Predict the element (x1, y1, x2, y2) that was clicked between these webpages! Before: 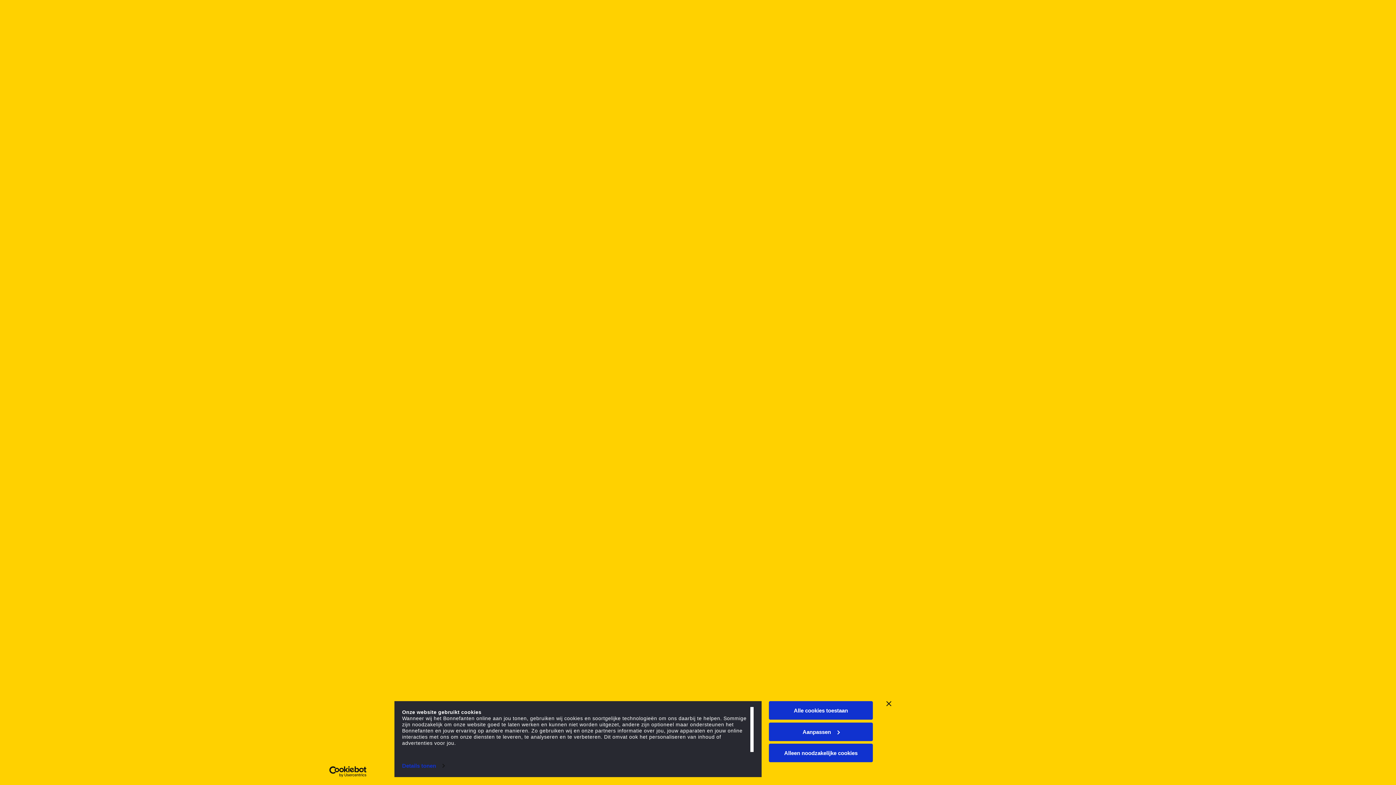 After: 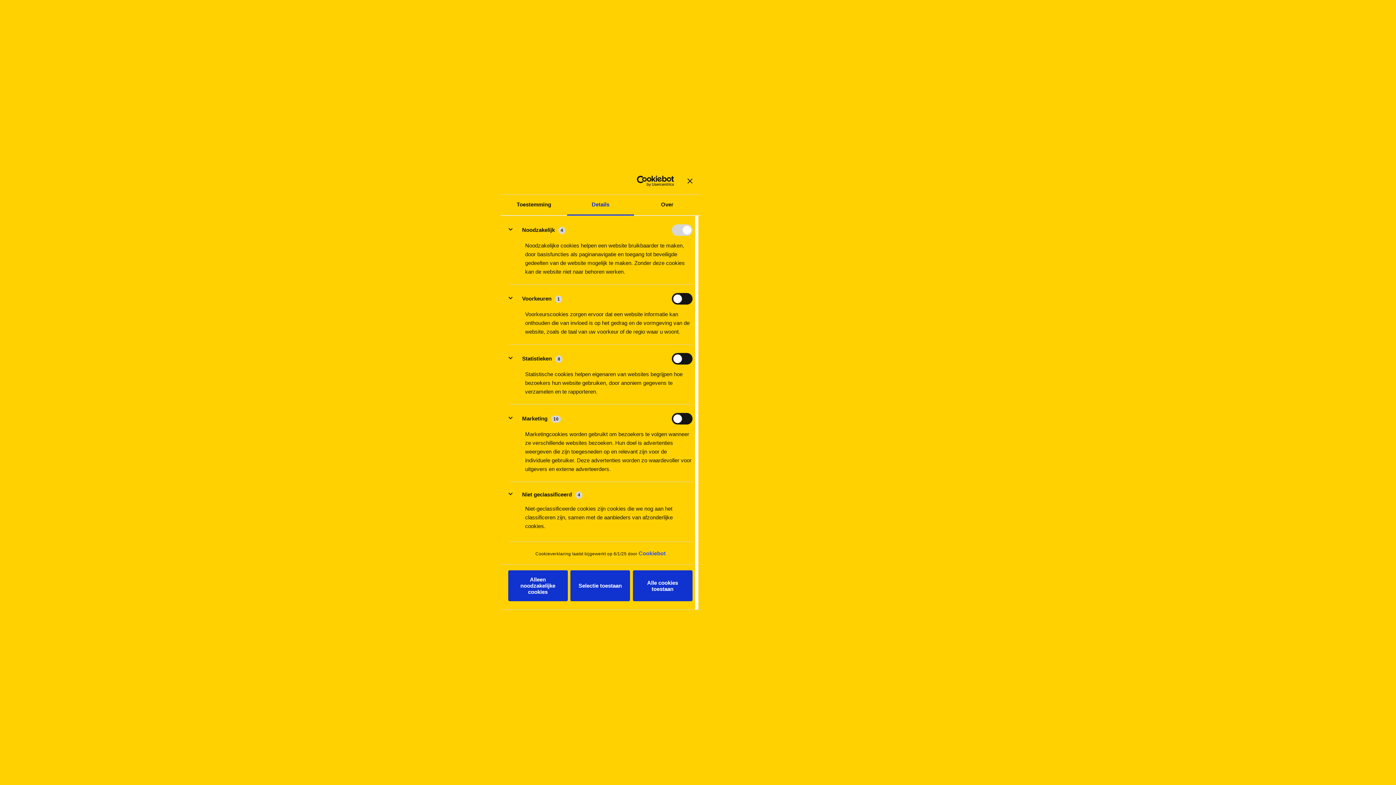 Action: bbox: (769, 722, 873, 741) label: Aanpassen